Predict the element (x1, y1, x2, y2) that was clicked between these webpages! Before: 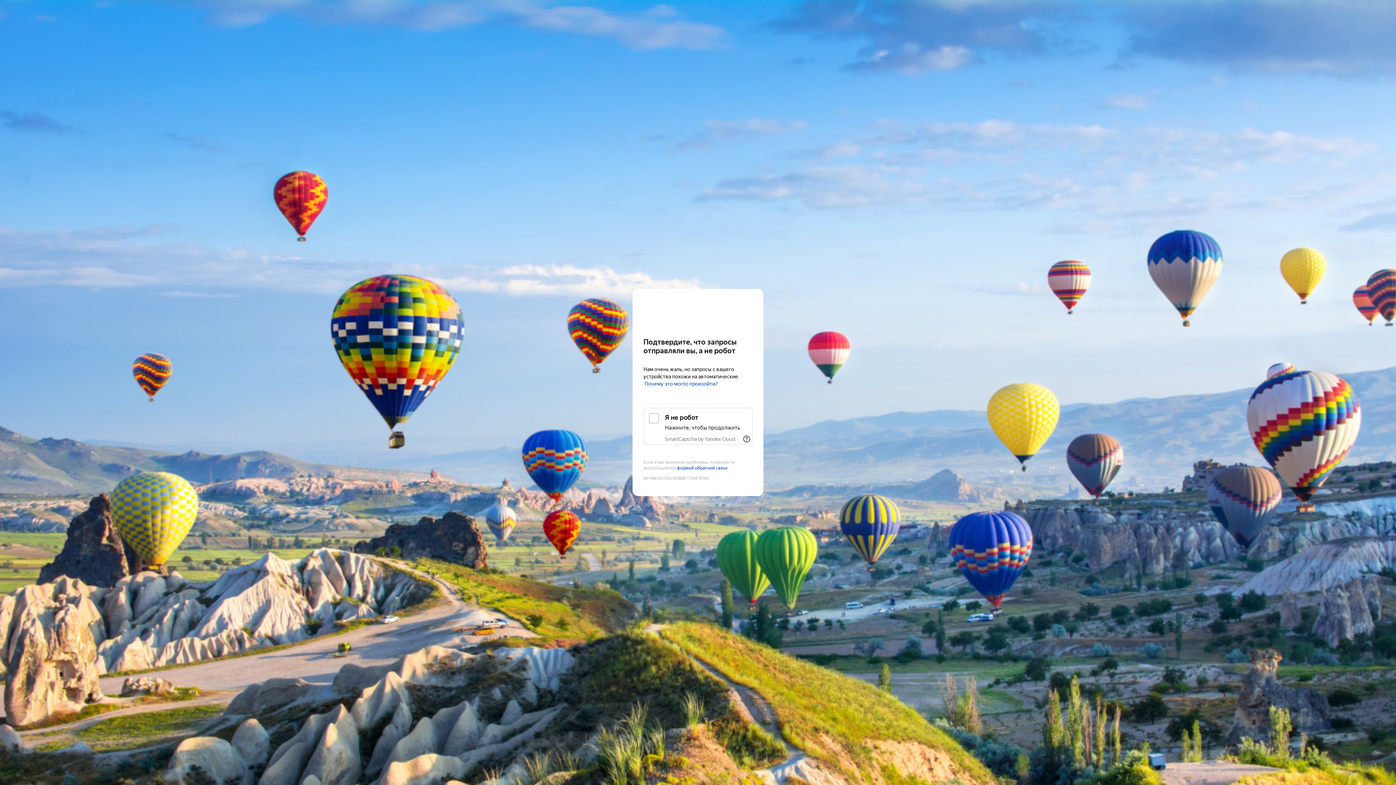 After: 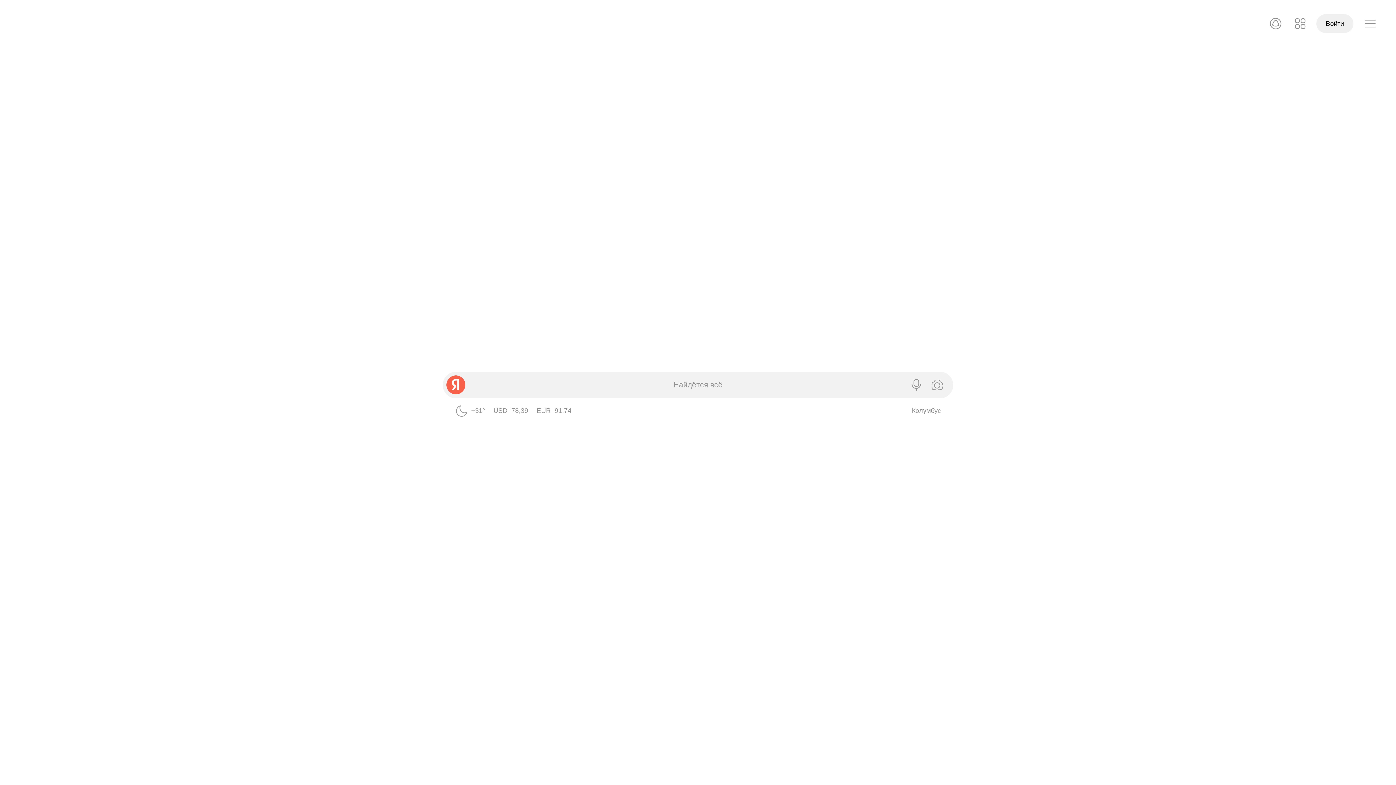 Action: bbox: (643, 303, 752, 316) label: Yandex